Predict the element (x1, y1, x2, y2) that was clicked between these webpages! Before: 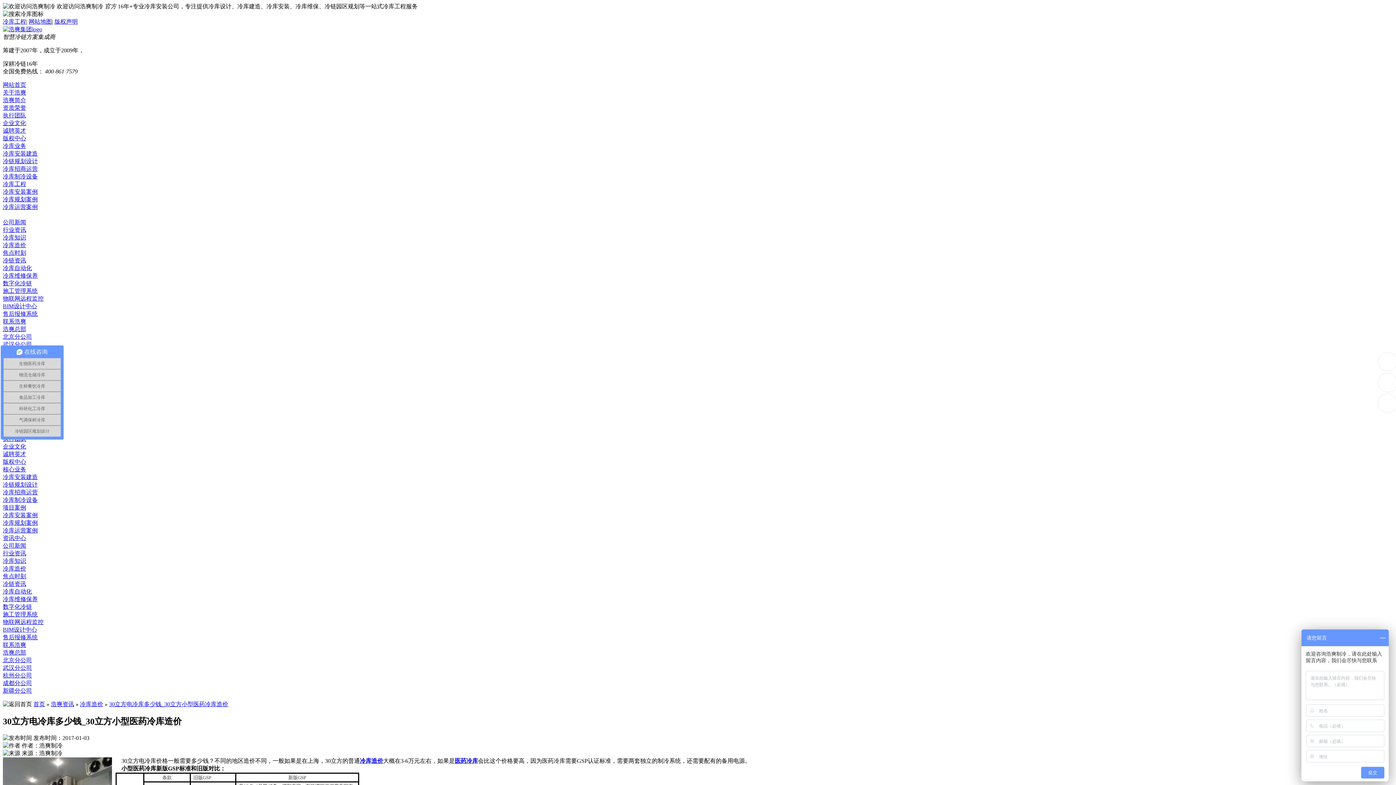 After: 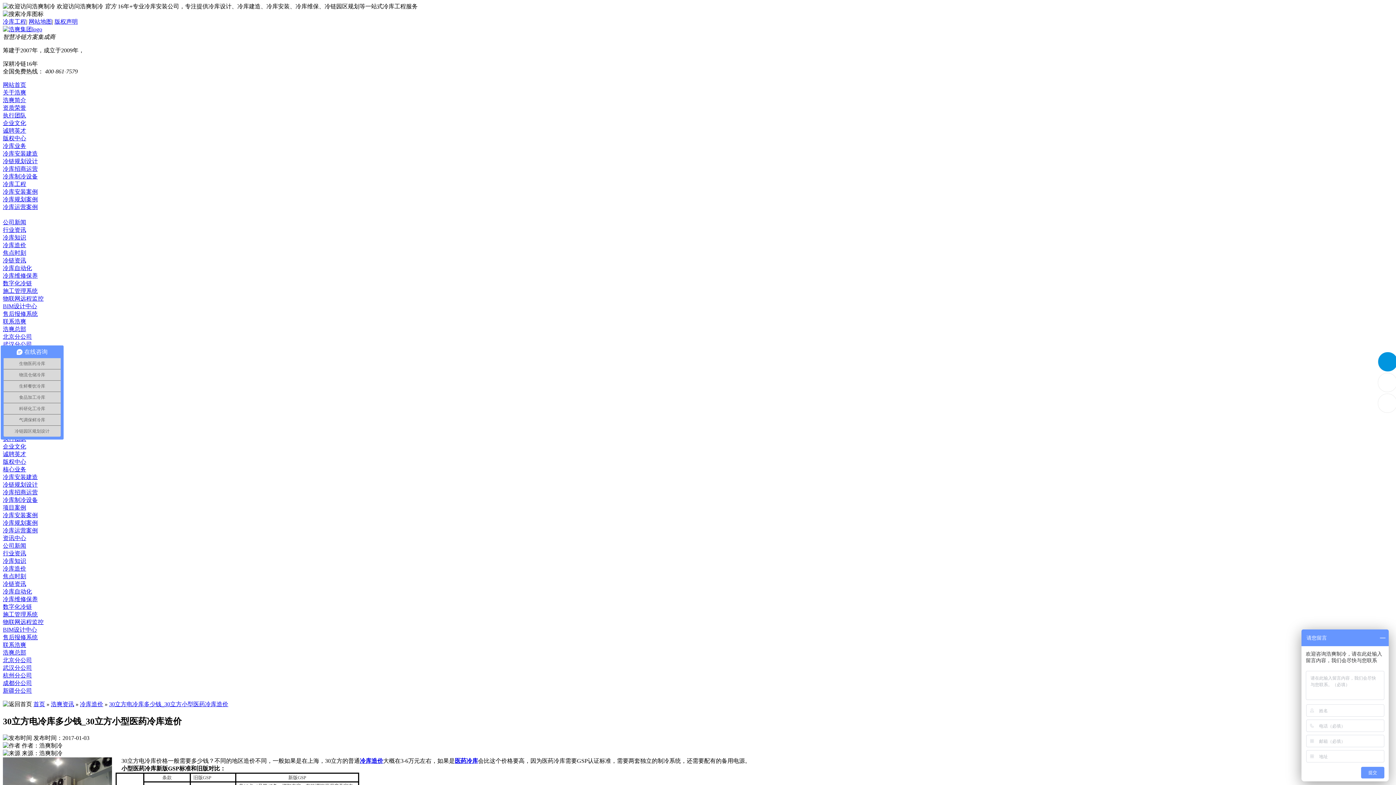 Action: bbox: (1378, 352, 1397, 371) label: 400-861-7579